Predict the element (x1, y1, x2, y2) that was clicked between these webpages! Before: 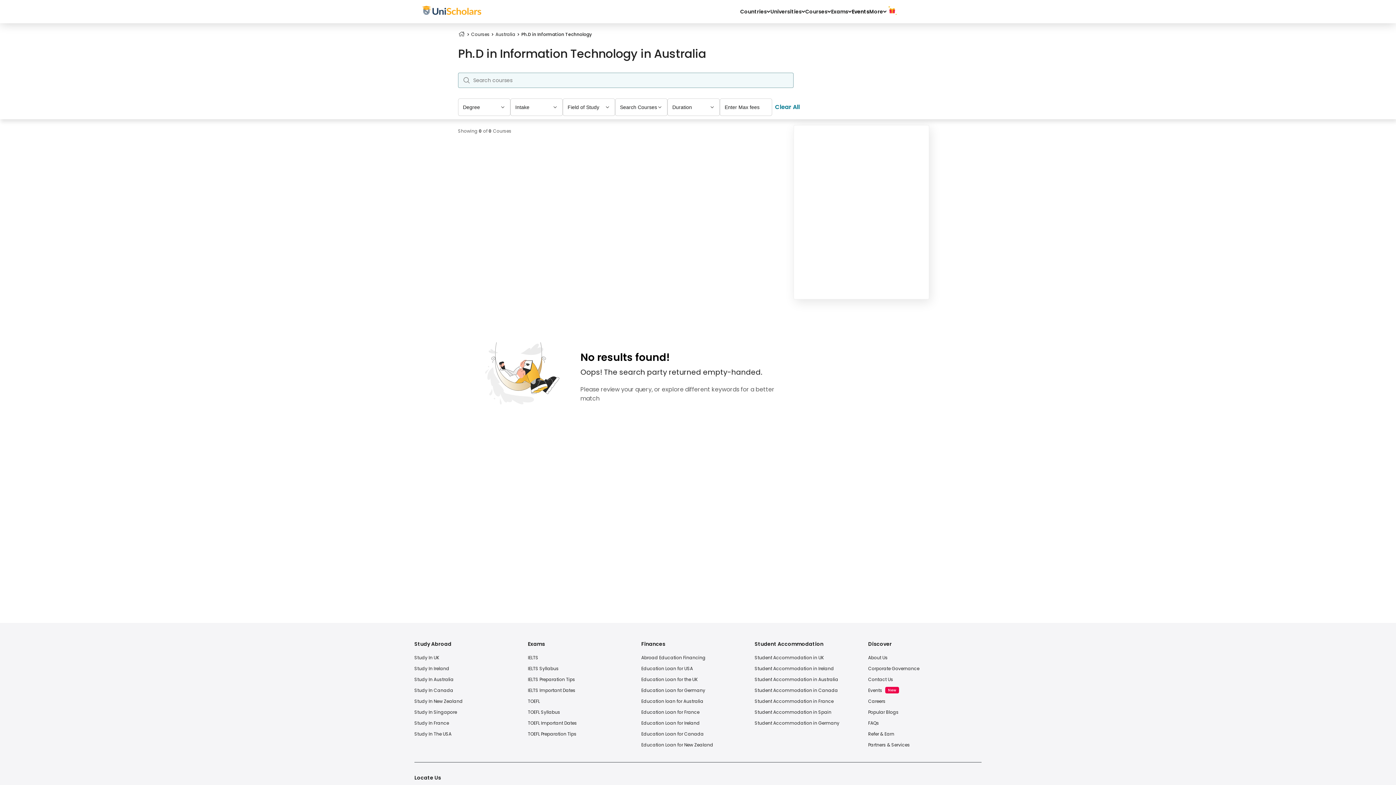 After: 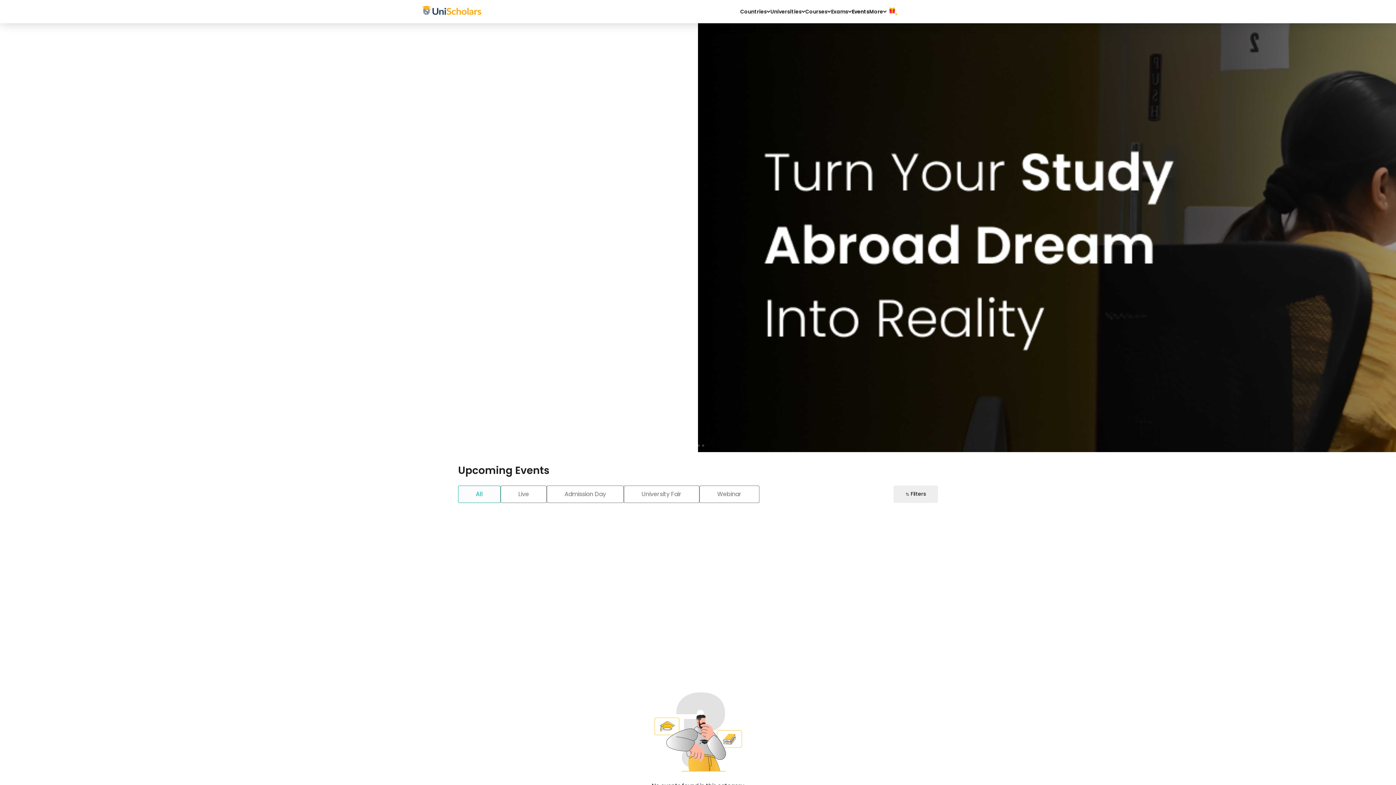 Action: label: Events bbox: (852, 7, 869, 15)